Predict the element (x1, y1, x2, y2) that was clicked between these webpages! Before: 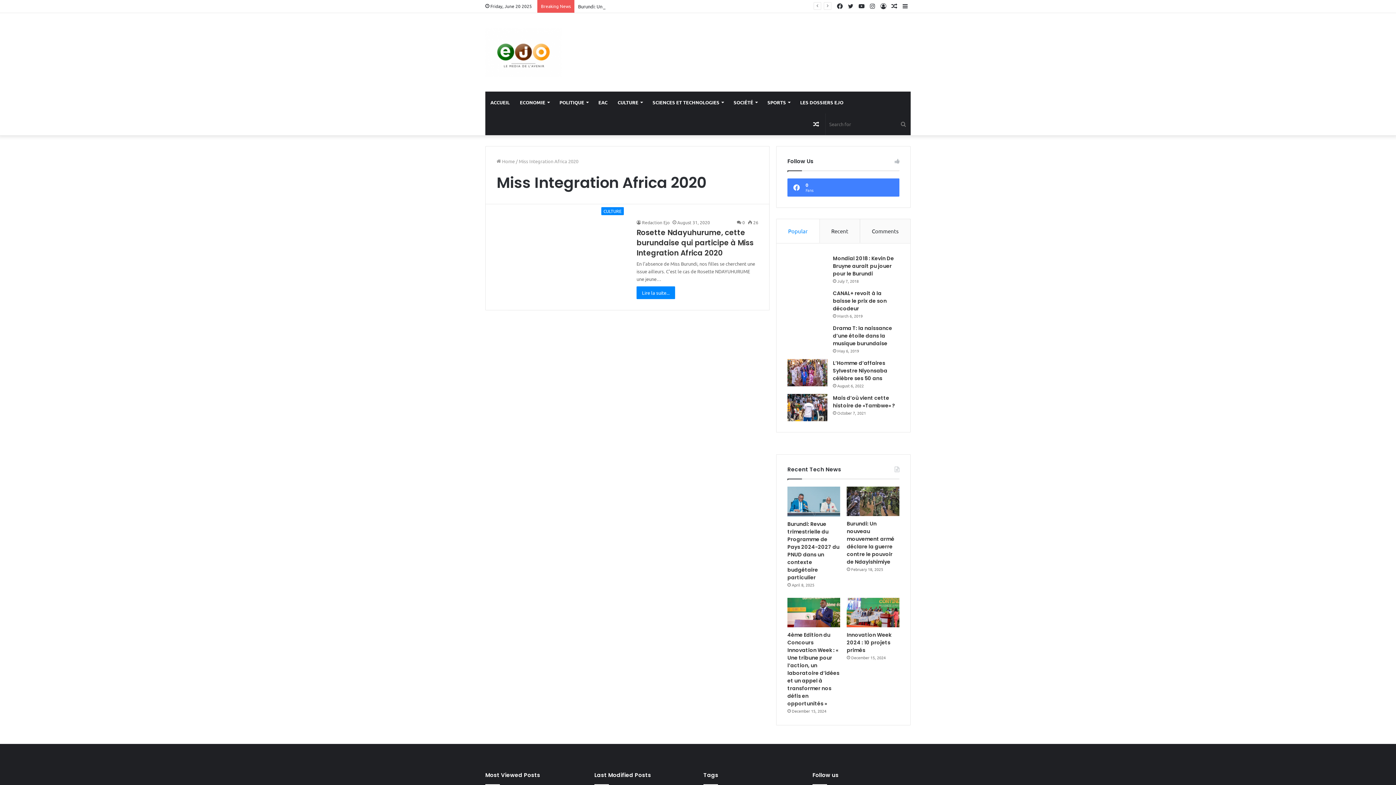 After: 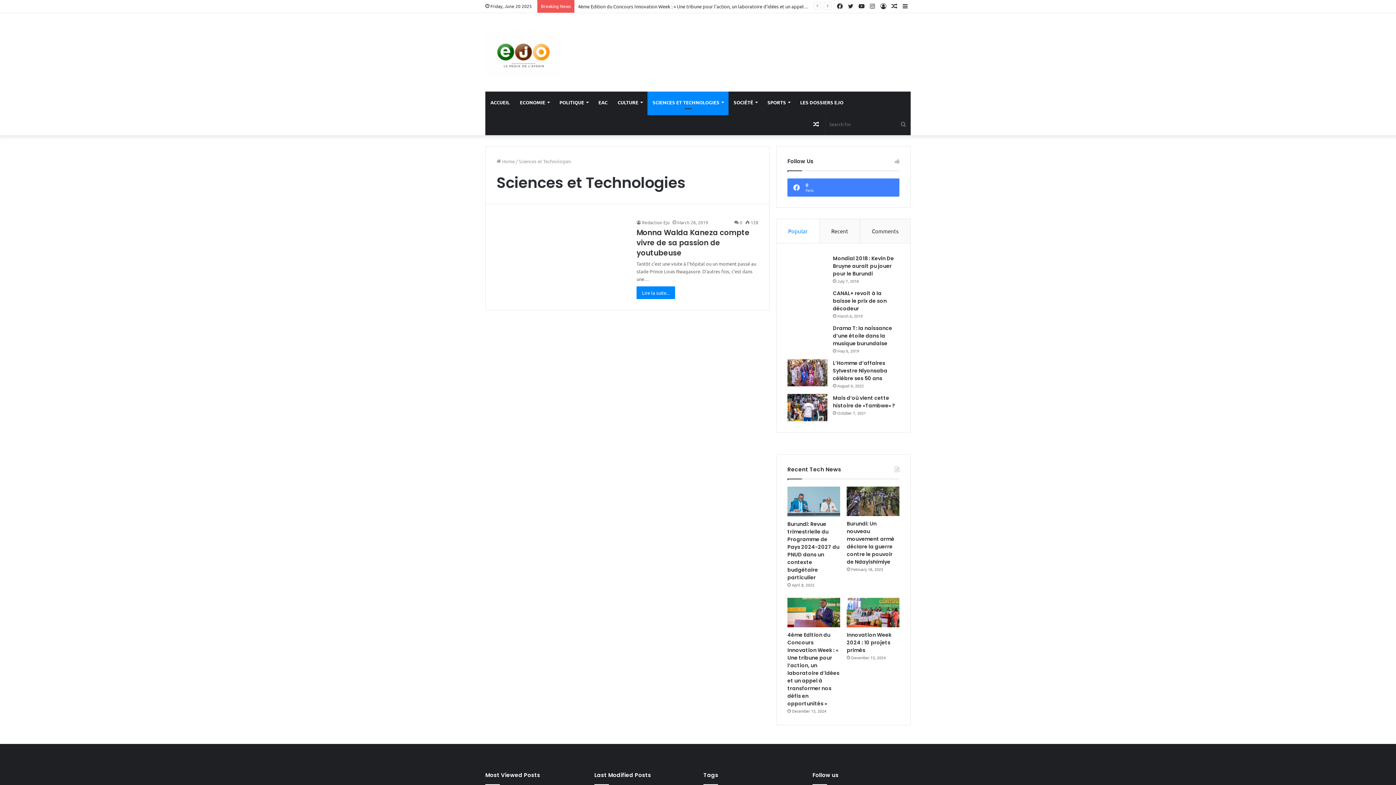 Action: bbox: (647, 91, 728, 113) label: SCIENCES ET TECHNOLOGIES